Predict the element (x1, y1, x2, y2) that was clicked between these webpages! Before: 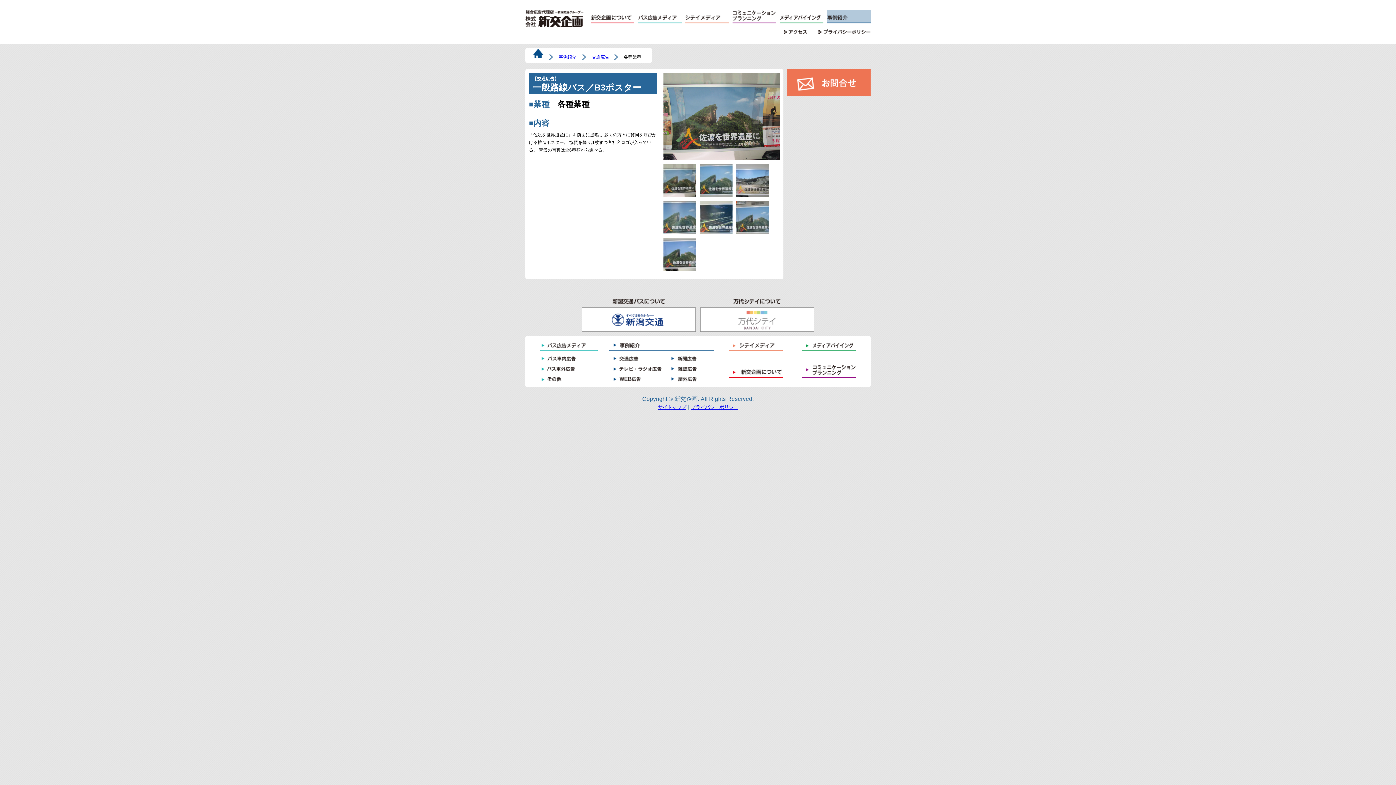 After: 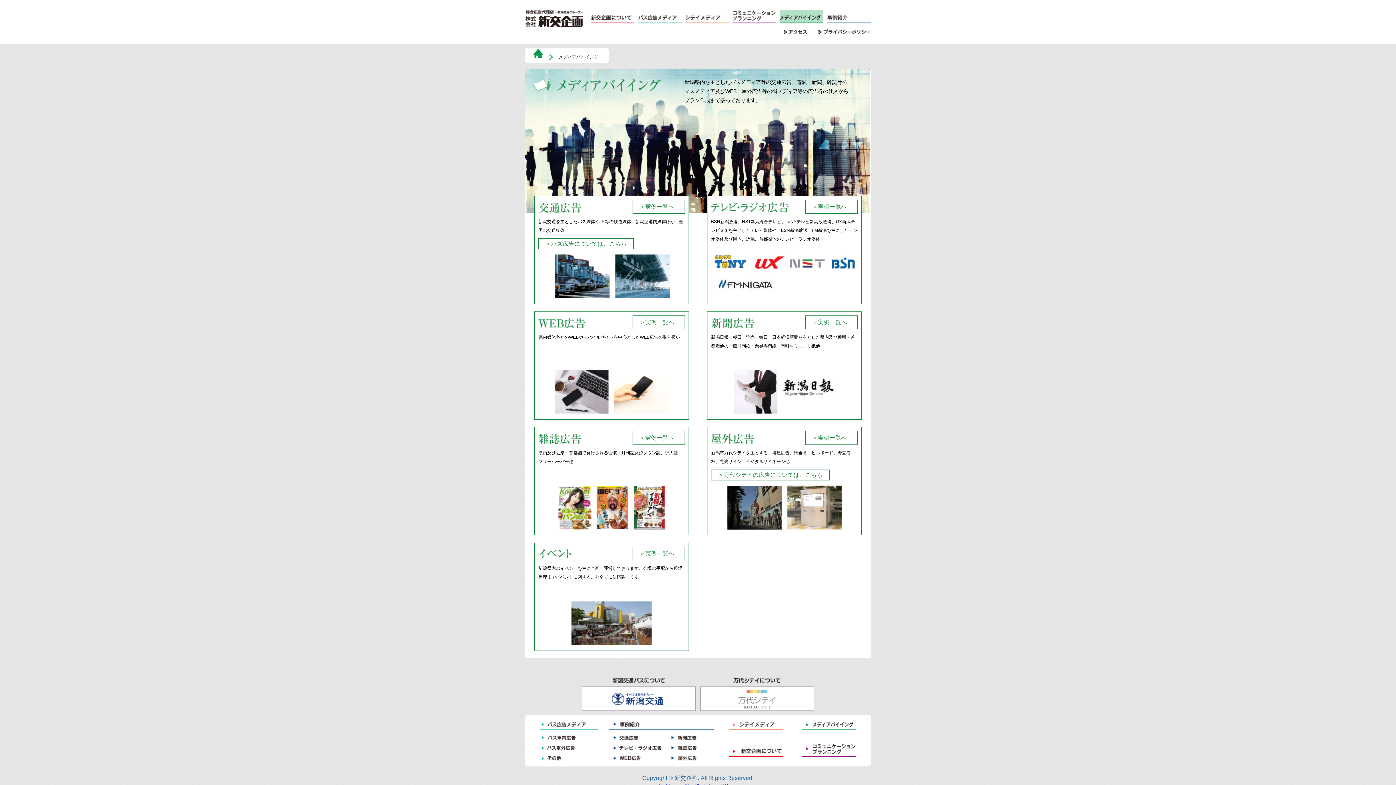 Action: bbox: (801, 346, 856, 352)